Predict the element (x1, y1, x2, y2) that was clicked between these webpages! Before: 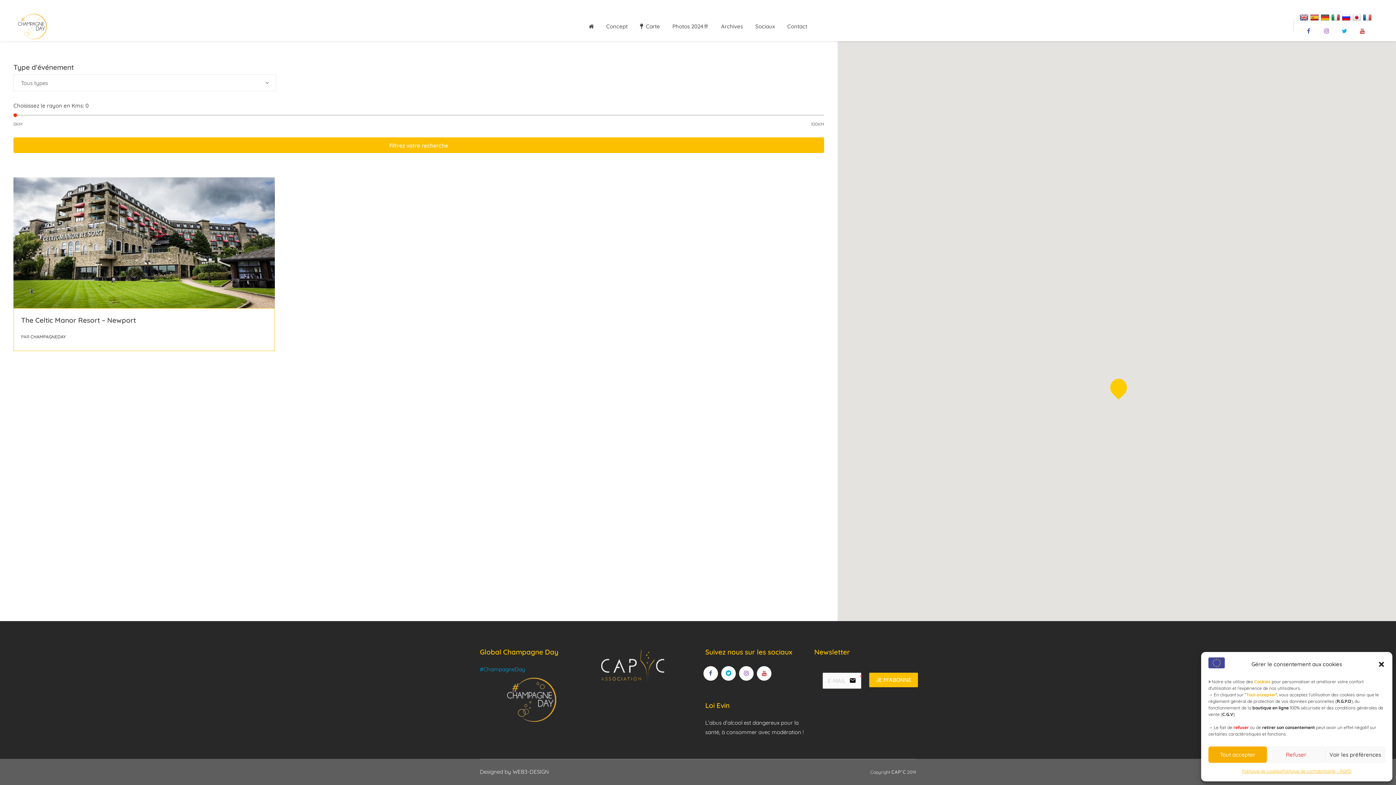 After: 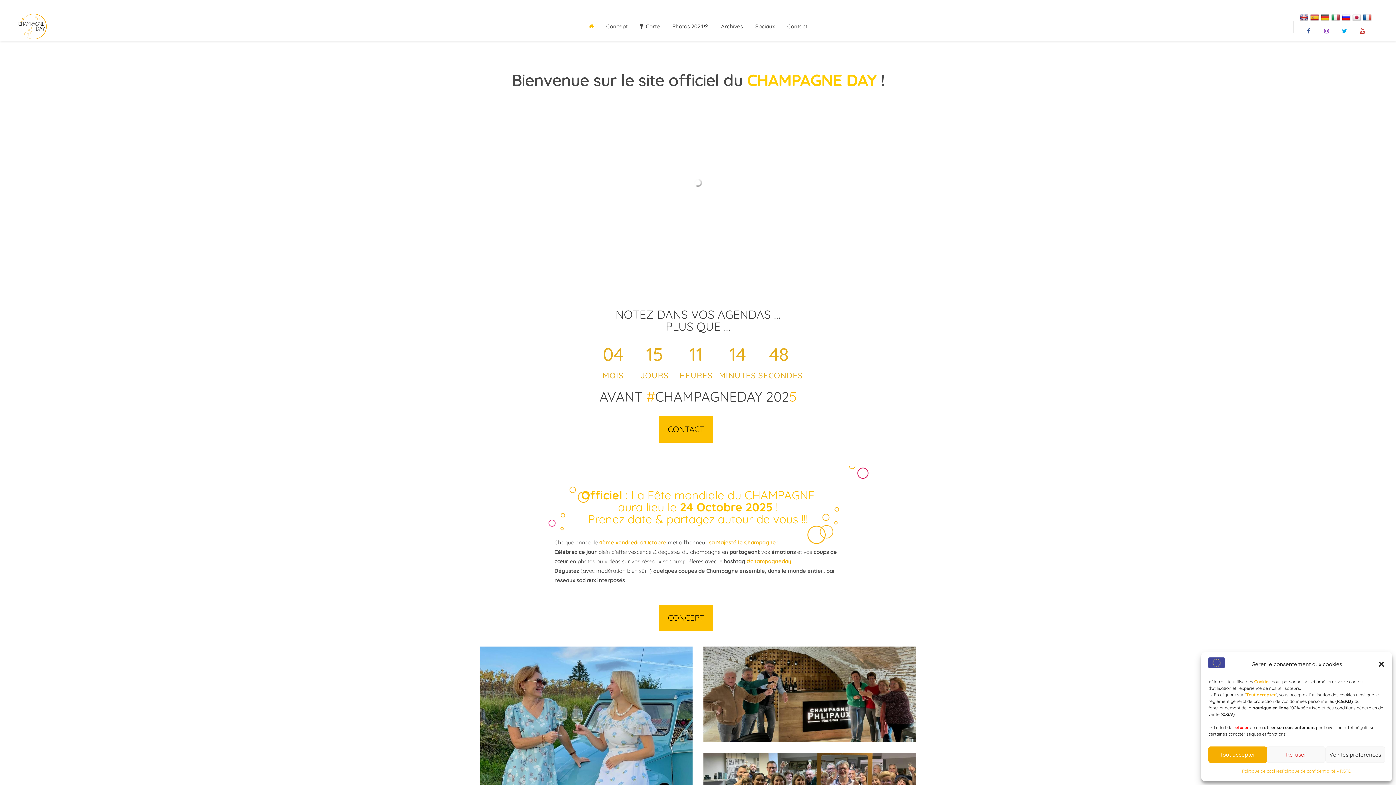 Action: bbox: (30, 334, 65, 339) label: CHAMPAGNEDAY